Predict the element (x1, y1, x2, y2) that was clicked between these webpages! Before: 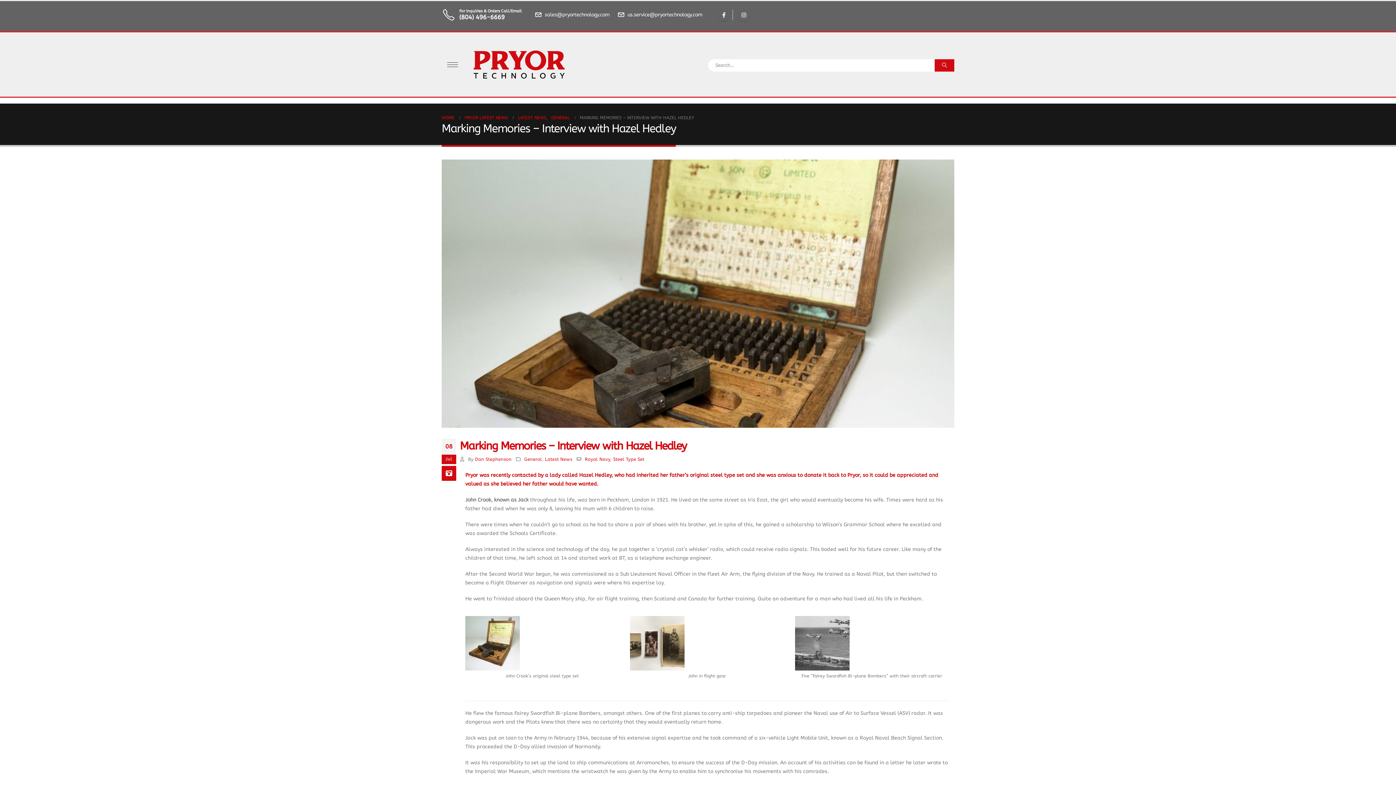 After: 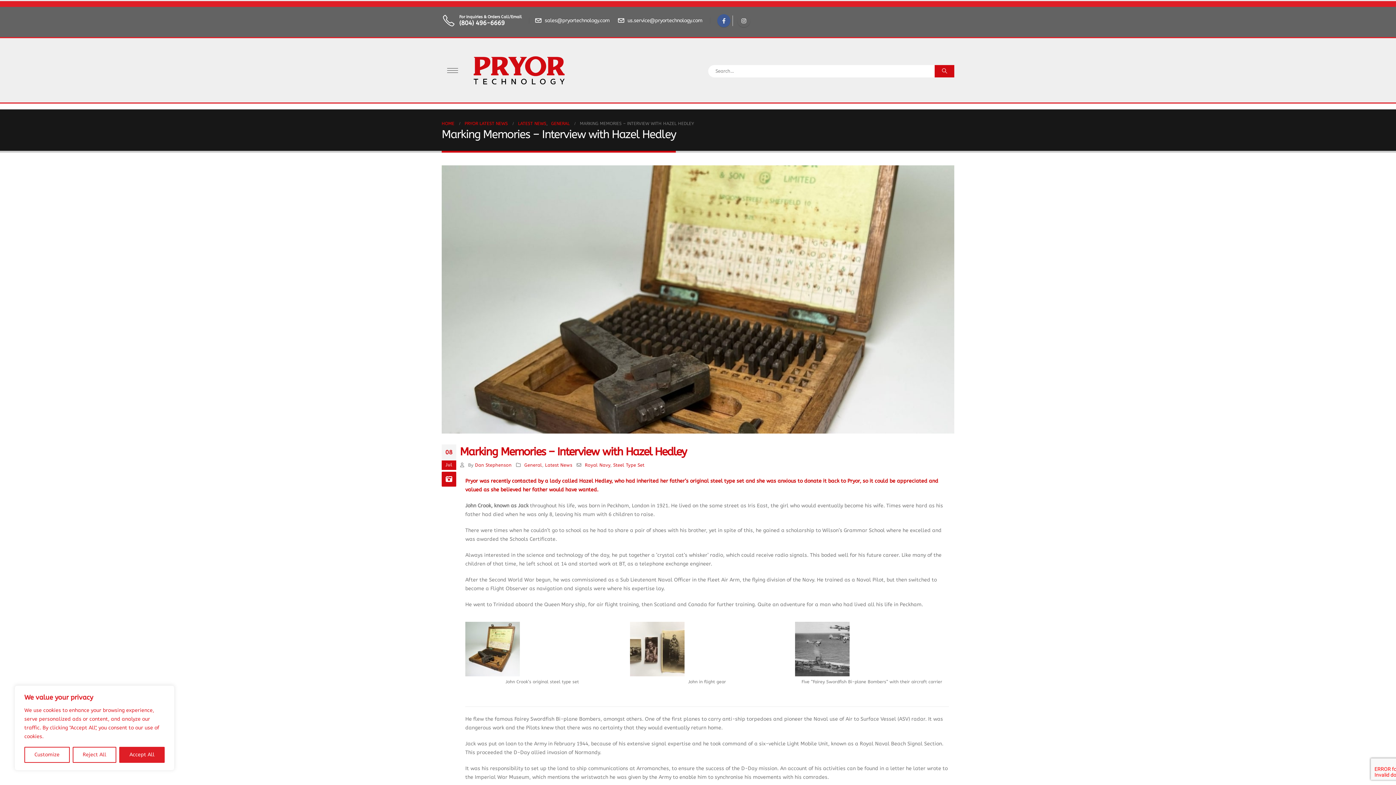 Action: label: Facebook bbox: (717, 8, 730, 21)